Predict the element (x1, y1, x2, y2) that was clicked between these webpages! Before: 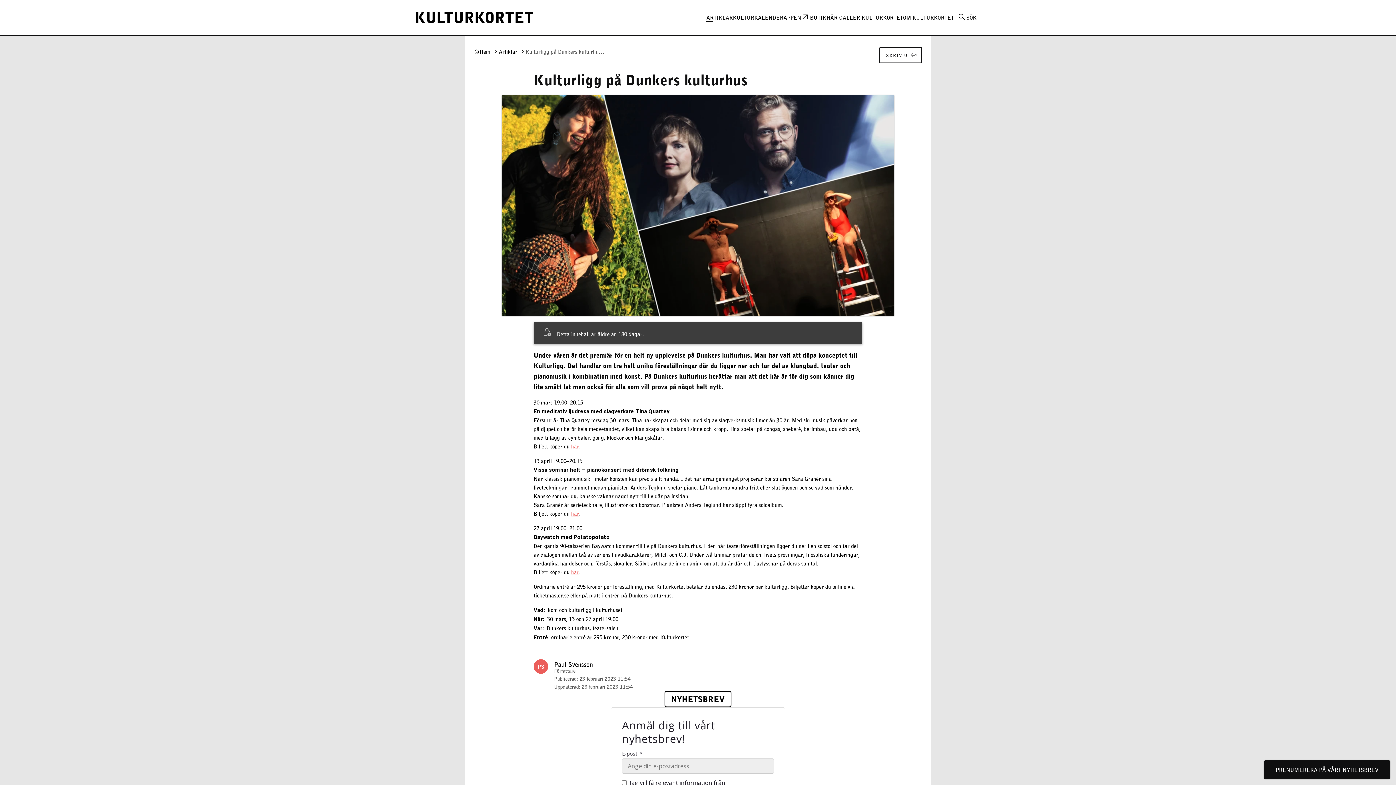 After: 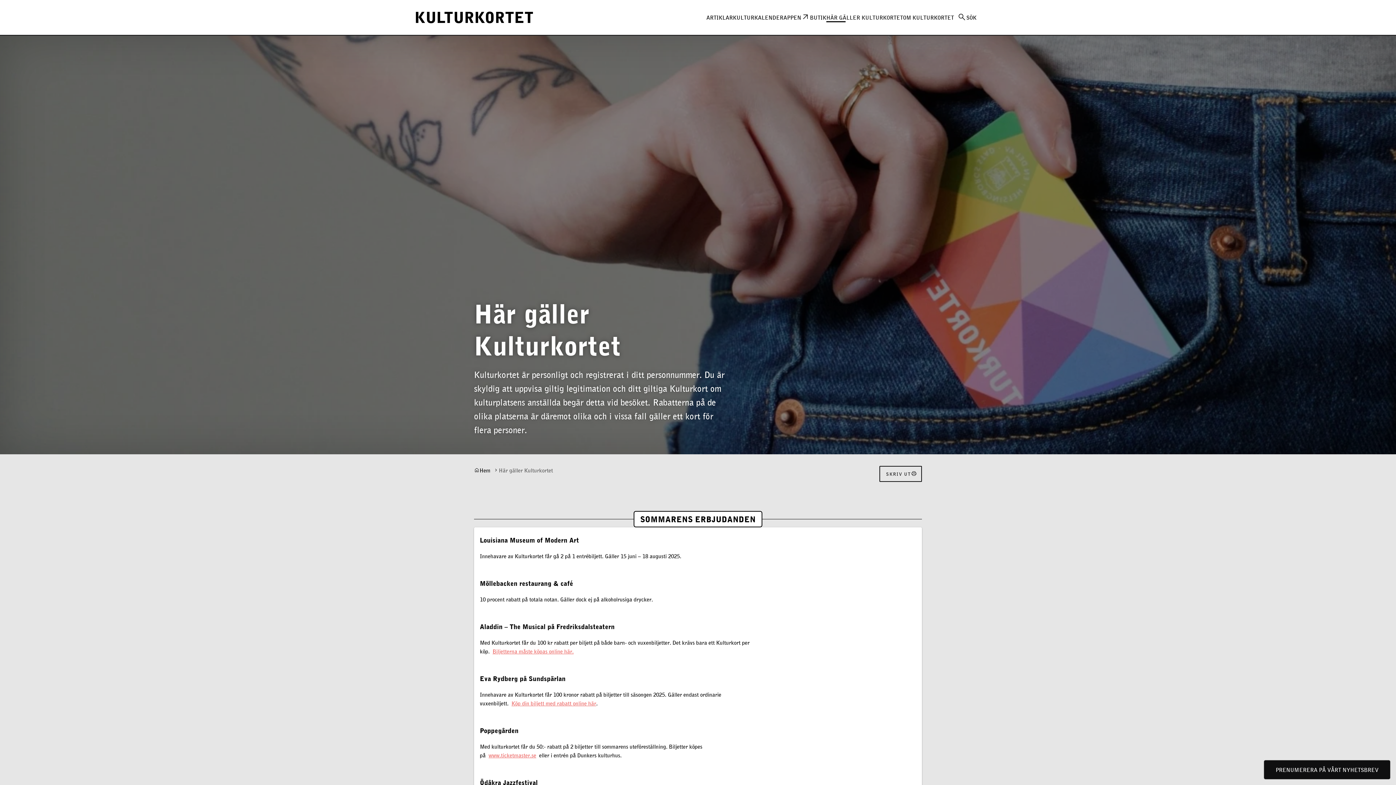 Action: bbox: (826, 5, 903, 29) label: HÄR GÄLLER KULTURKORTET